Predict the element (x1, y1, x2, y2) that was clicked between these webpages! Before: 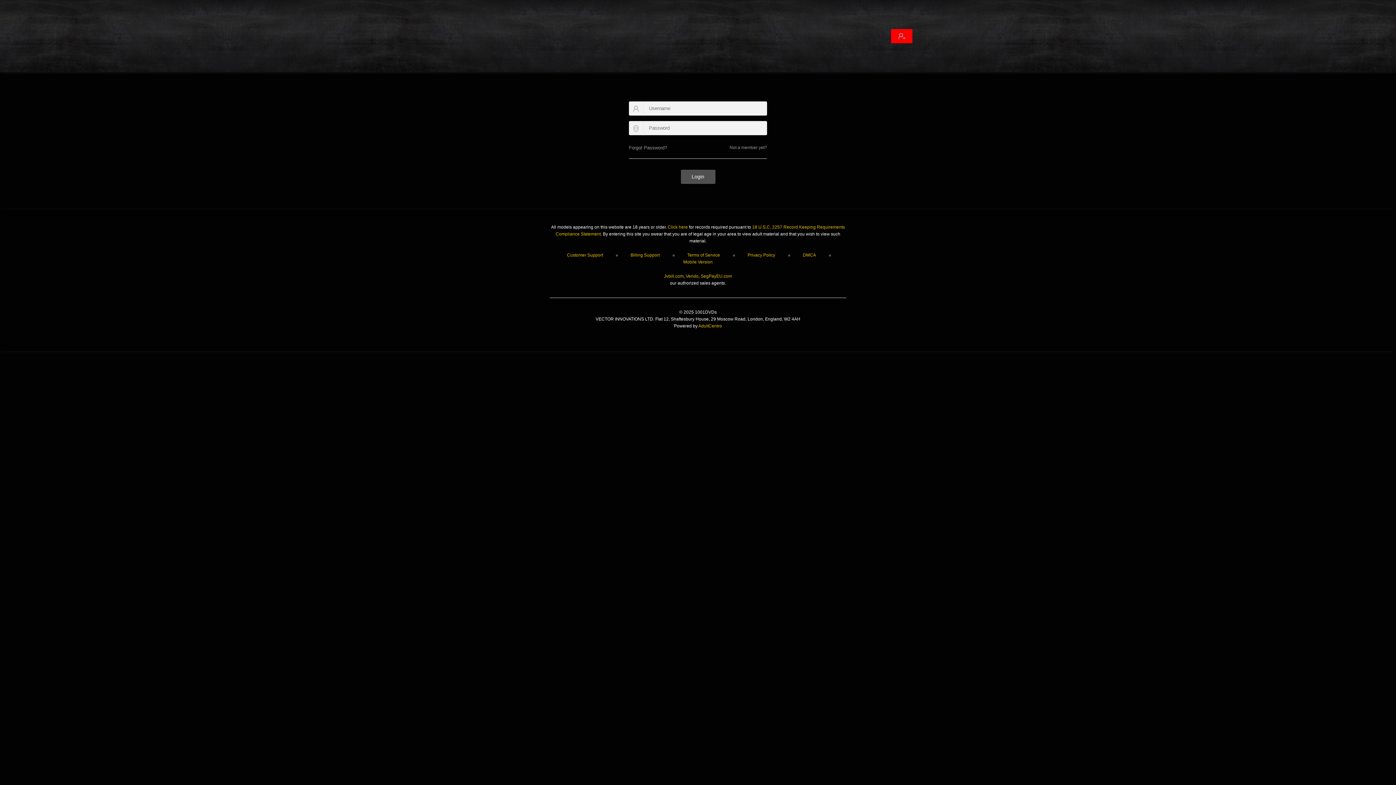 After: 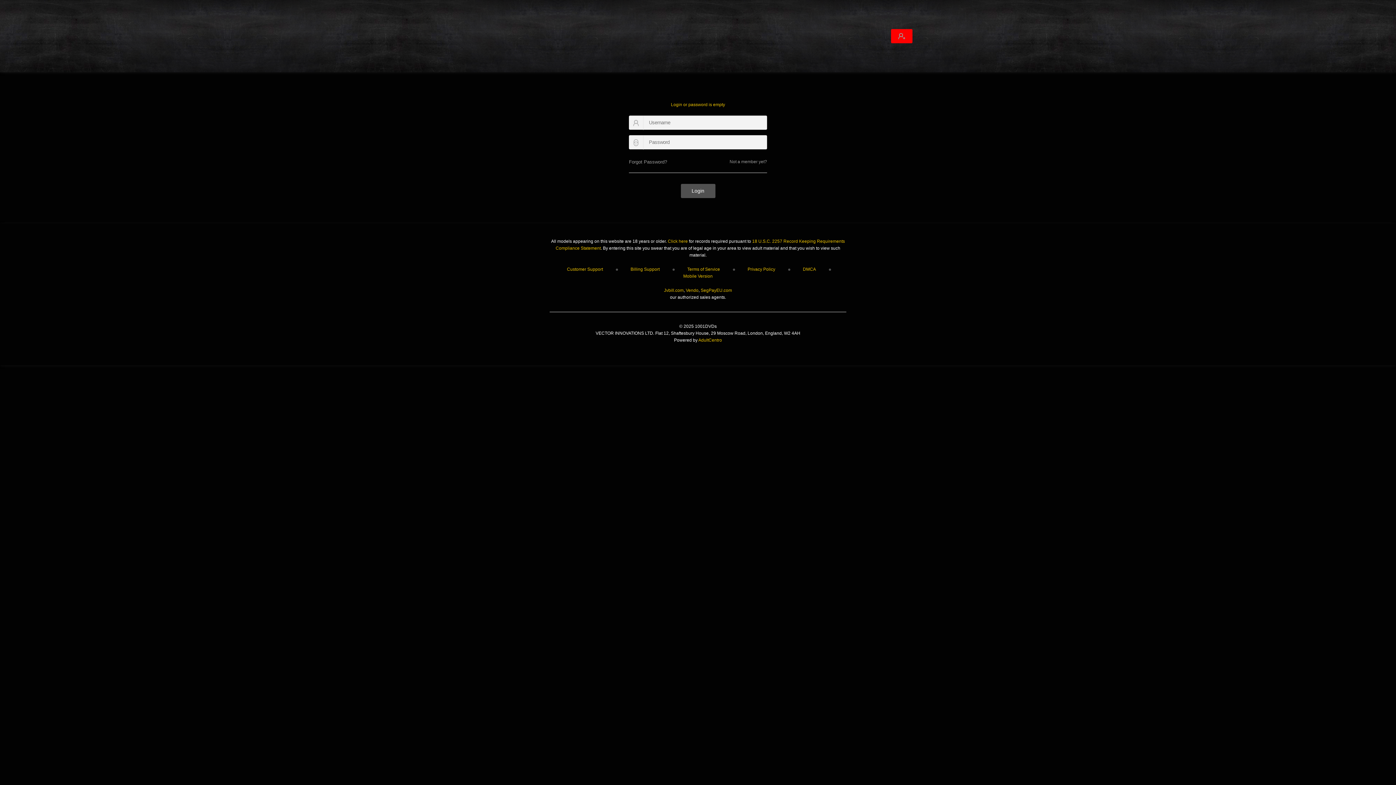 Action: label: Login bbox: (680, 169, 715, 184)